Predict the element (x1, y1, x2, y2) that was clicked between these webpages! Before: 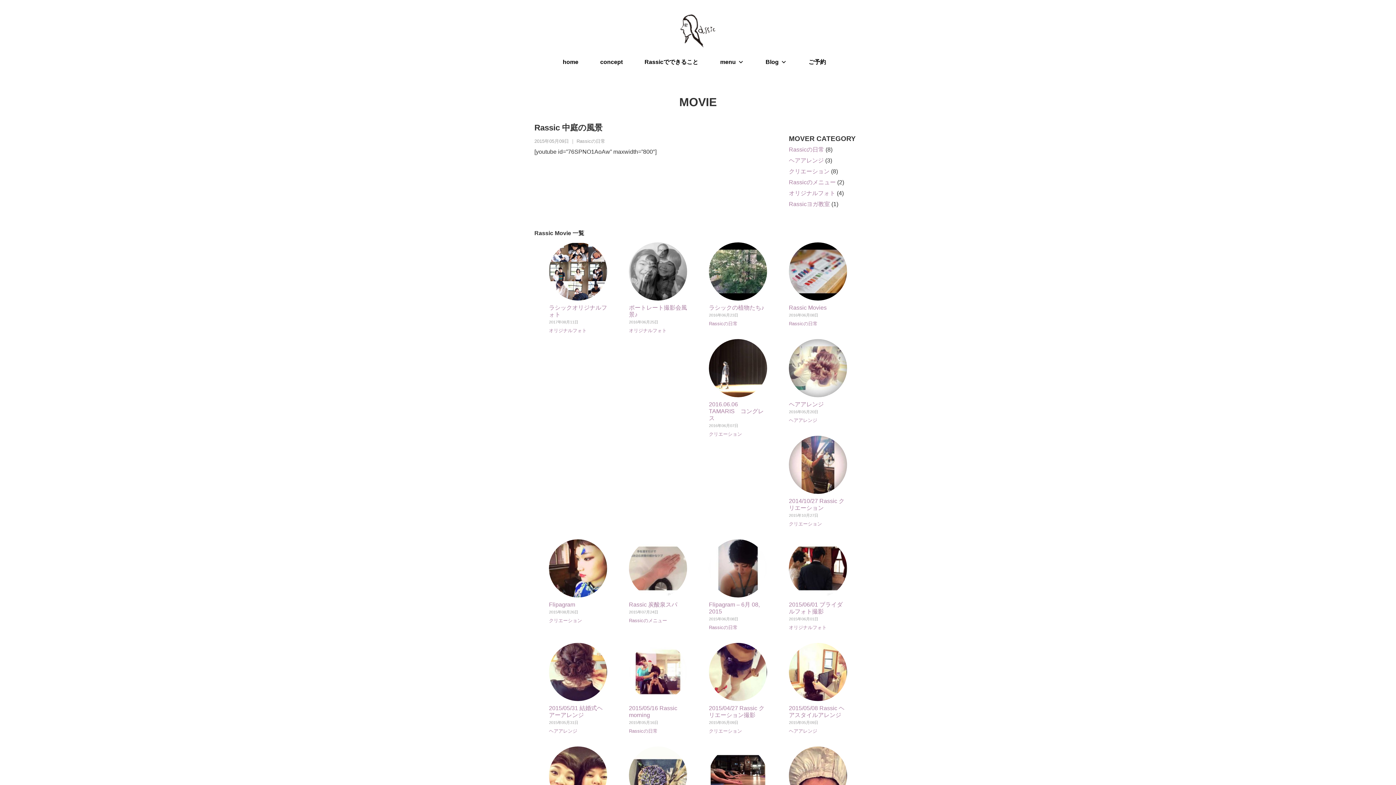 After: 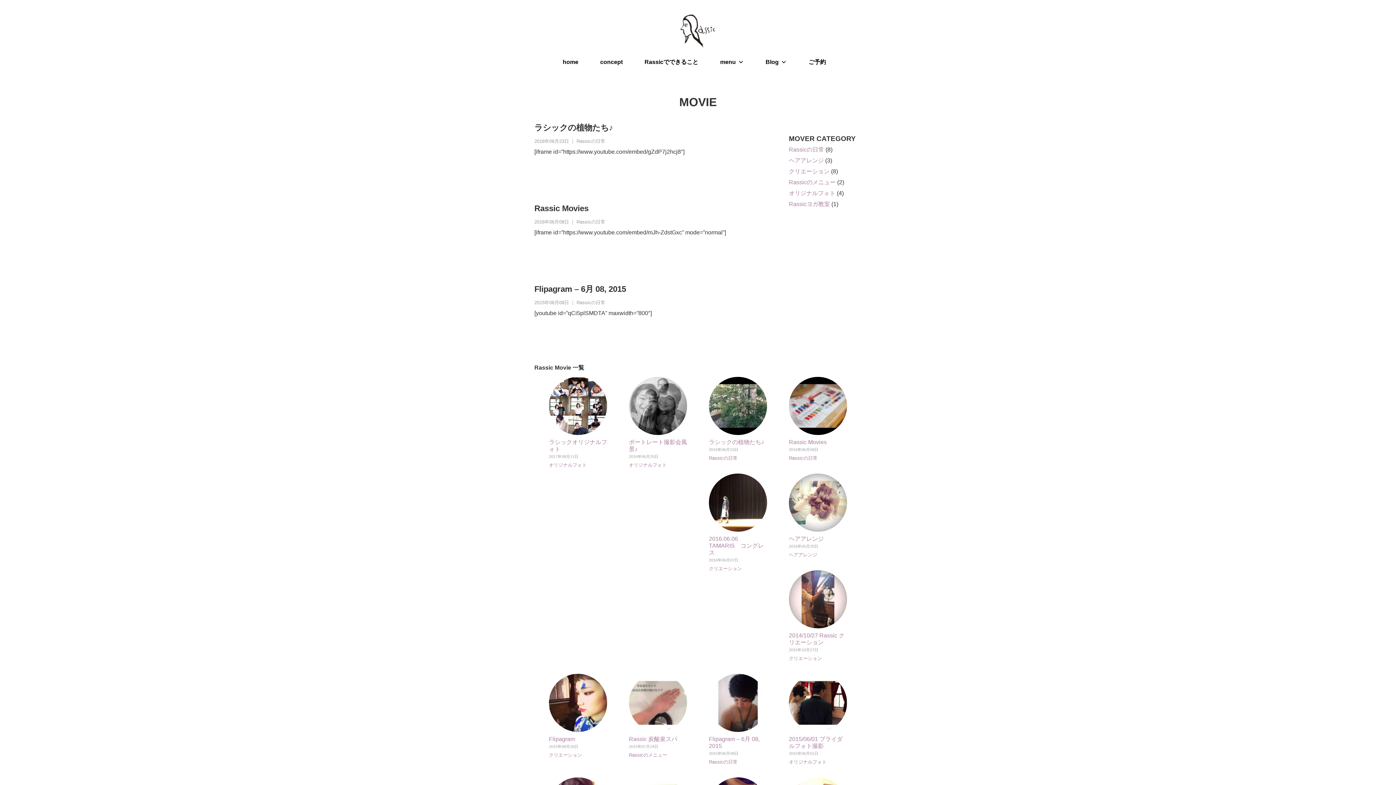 Action: bbox: (789, 146, 824, 152) label: Rassicの日常